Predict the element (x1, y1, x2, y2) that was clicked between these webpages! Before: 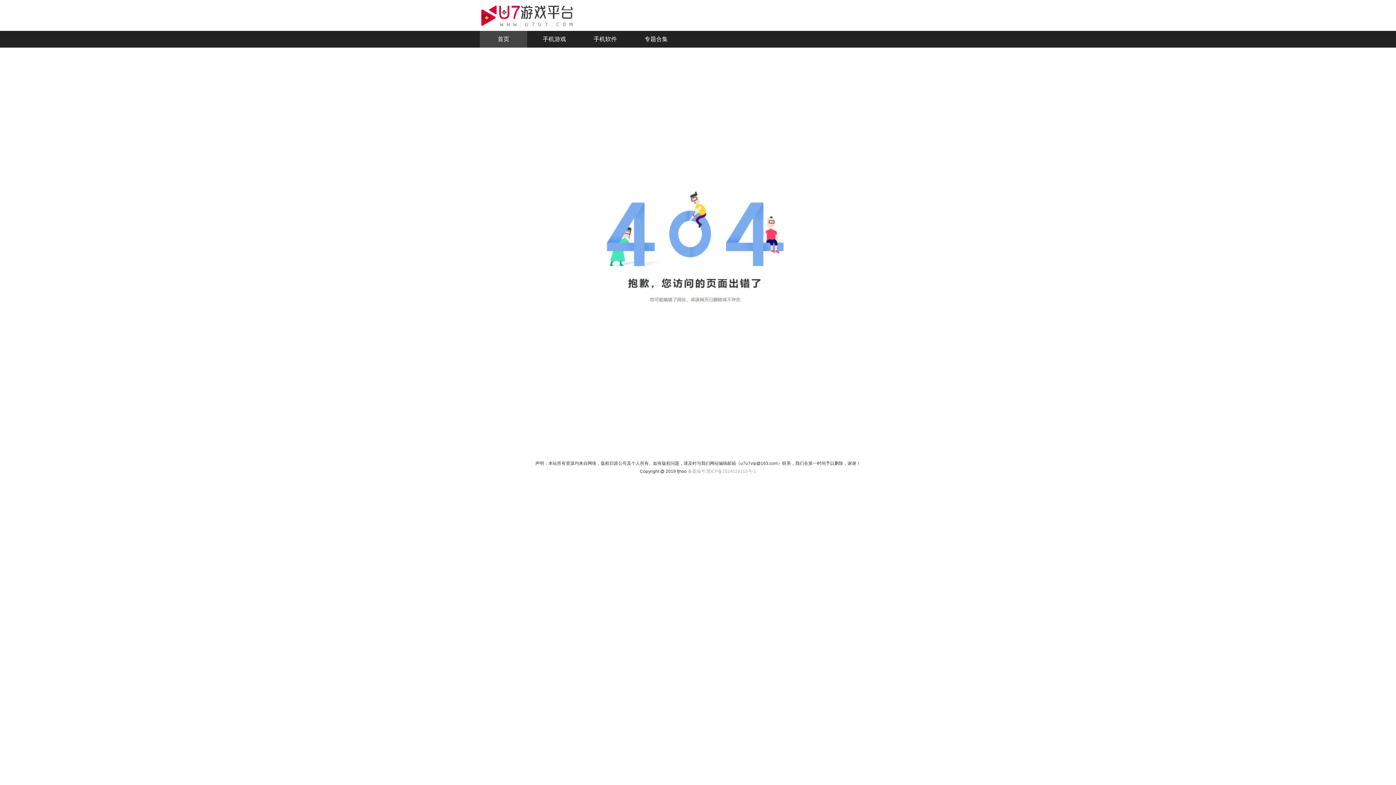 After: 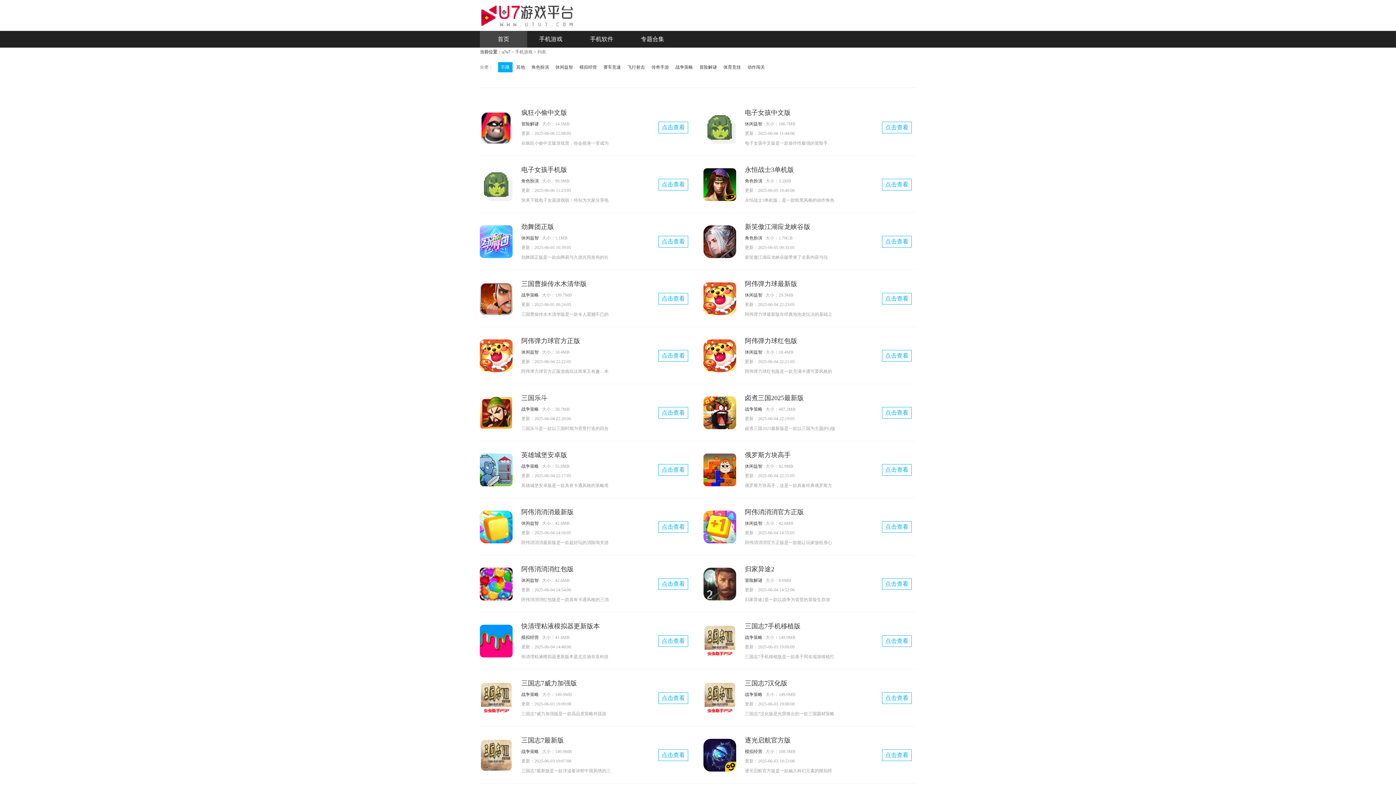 Action: bbox: (542, 36, 566, 42) label: 手机游戏